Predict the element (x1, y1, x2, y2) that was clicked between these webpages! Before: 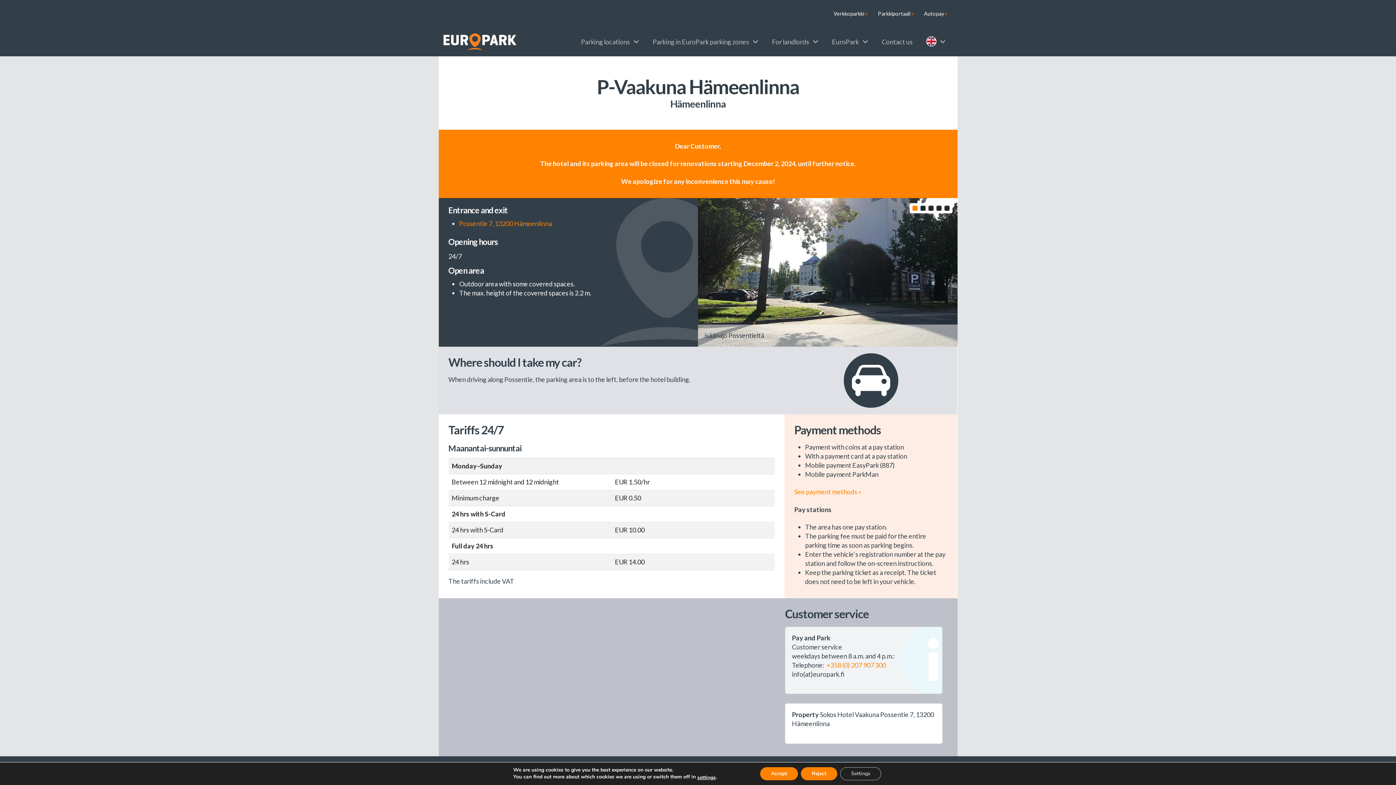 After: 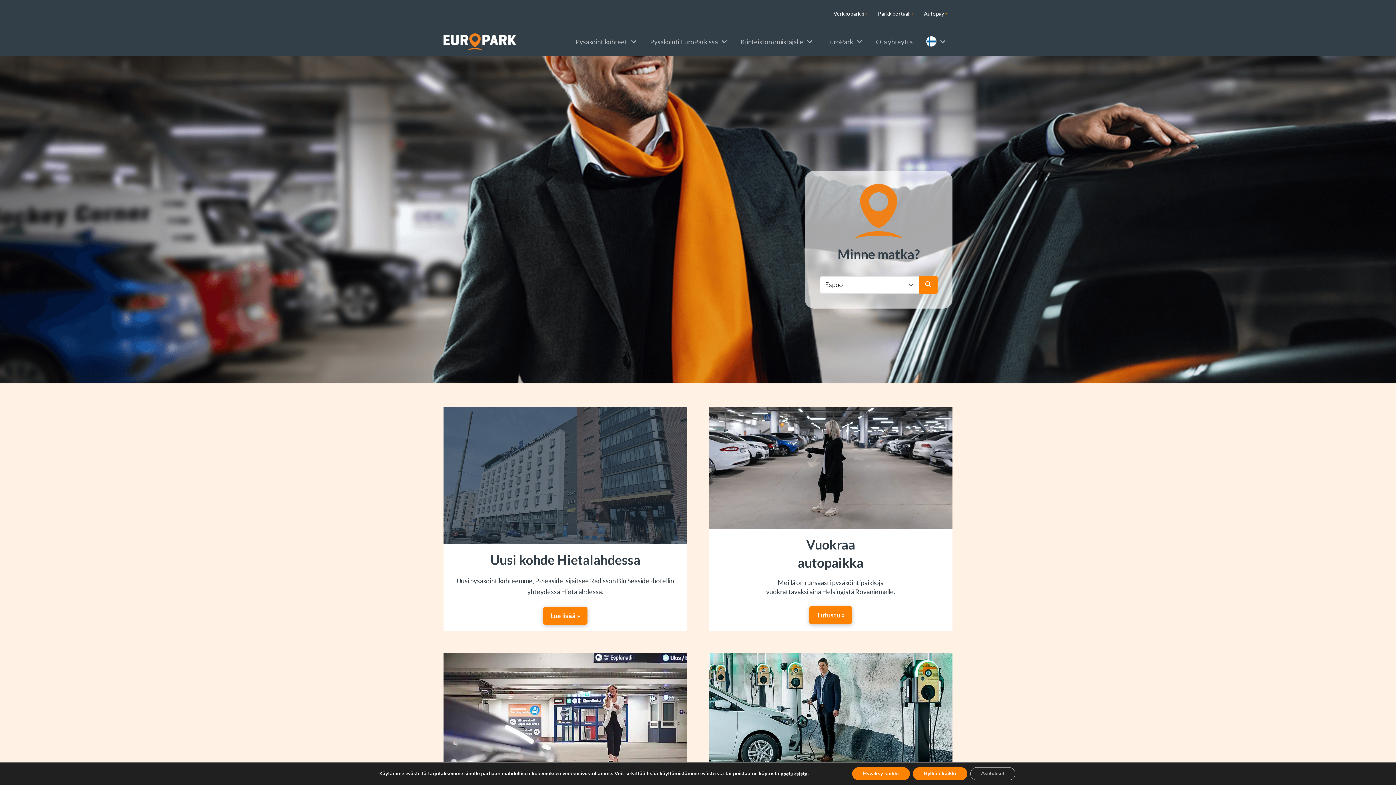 Action: bbox: (443, 33, 516, 50)